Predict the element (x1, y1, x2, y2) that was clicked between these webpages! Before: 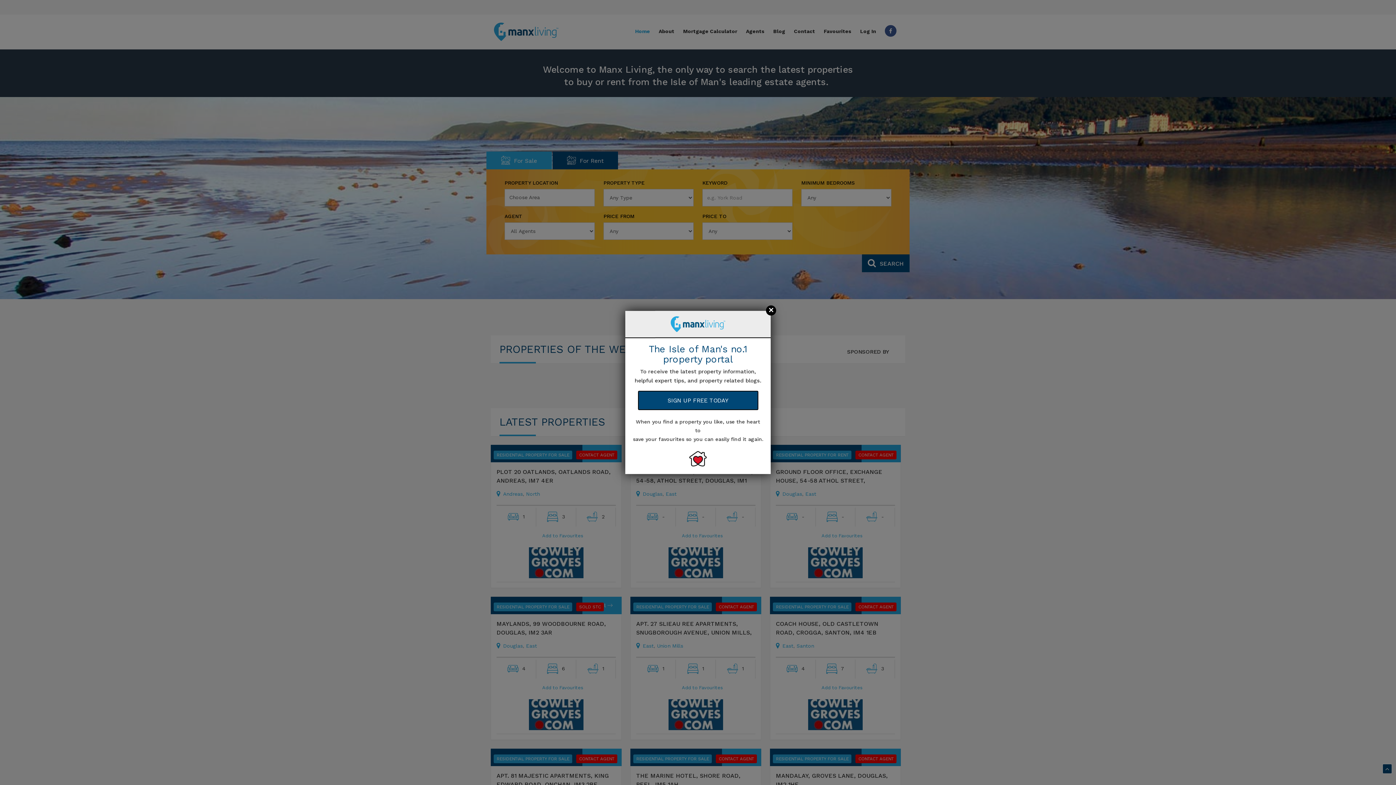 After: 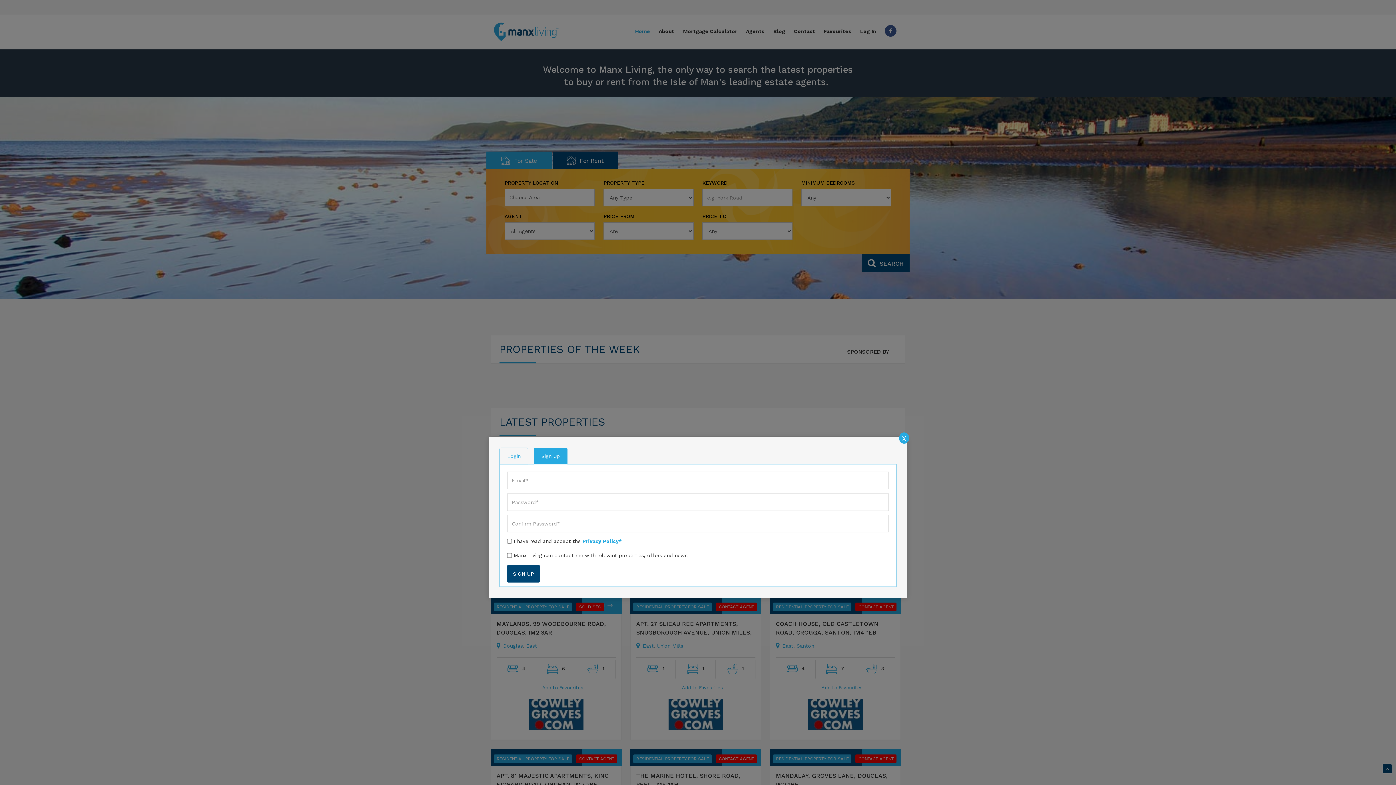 Action: bbox: (638, 390, 758, 410) label: SIGN UP FREE TODAY